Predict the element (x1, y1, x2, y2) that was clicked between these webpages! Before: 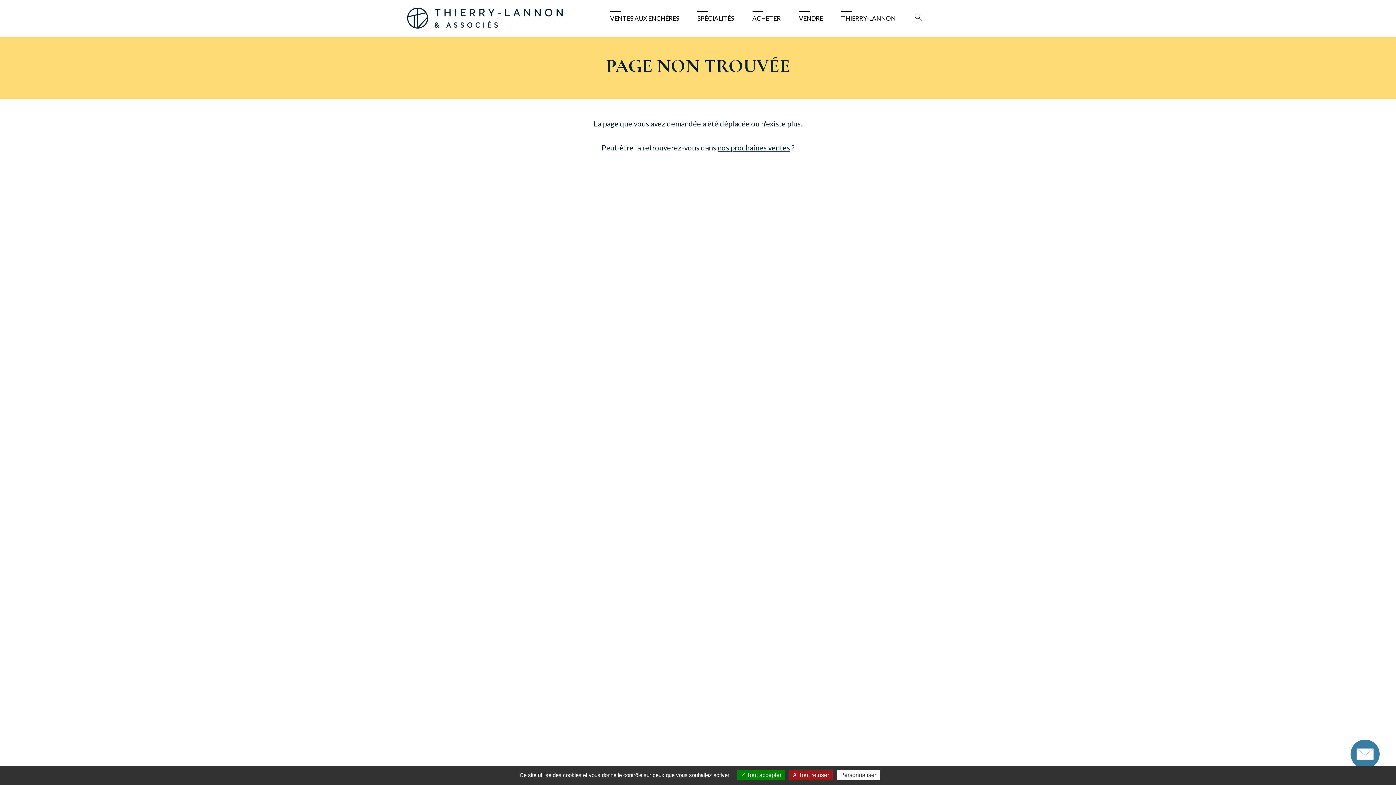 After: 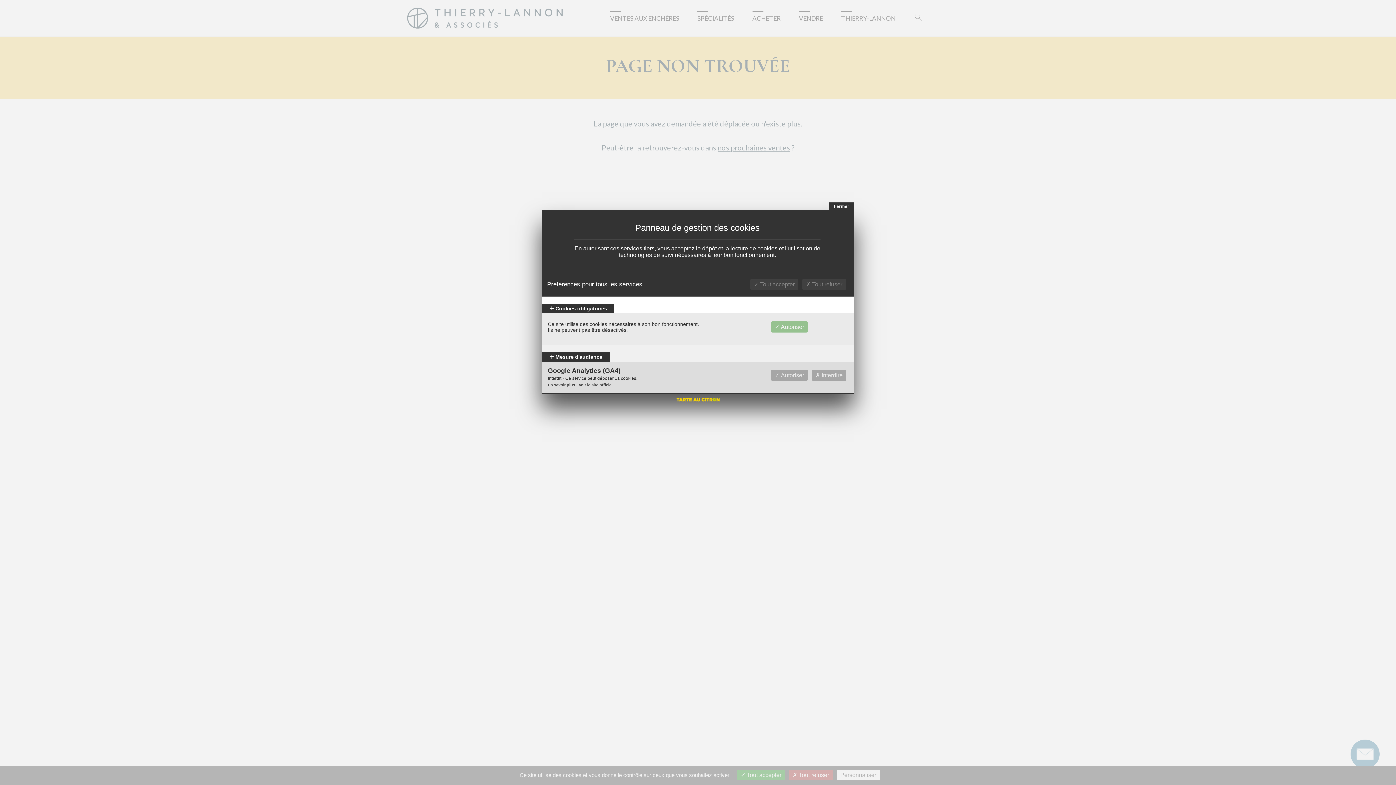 Action: bbox: (836, 770, 880, 780) label: Personnaliser (fenêtre modale)